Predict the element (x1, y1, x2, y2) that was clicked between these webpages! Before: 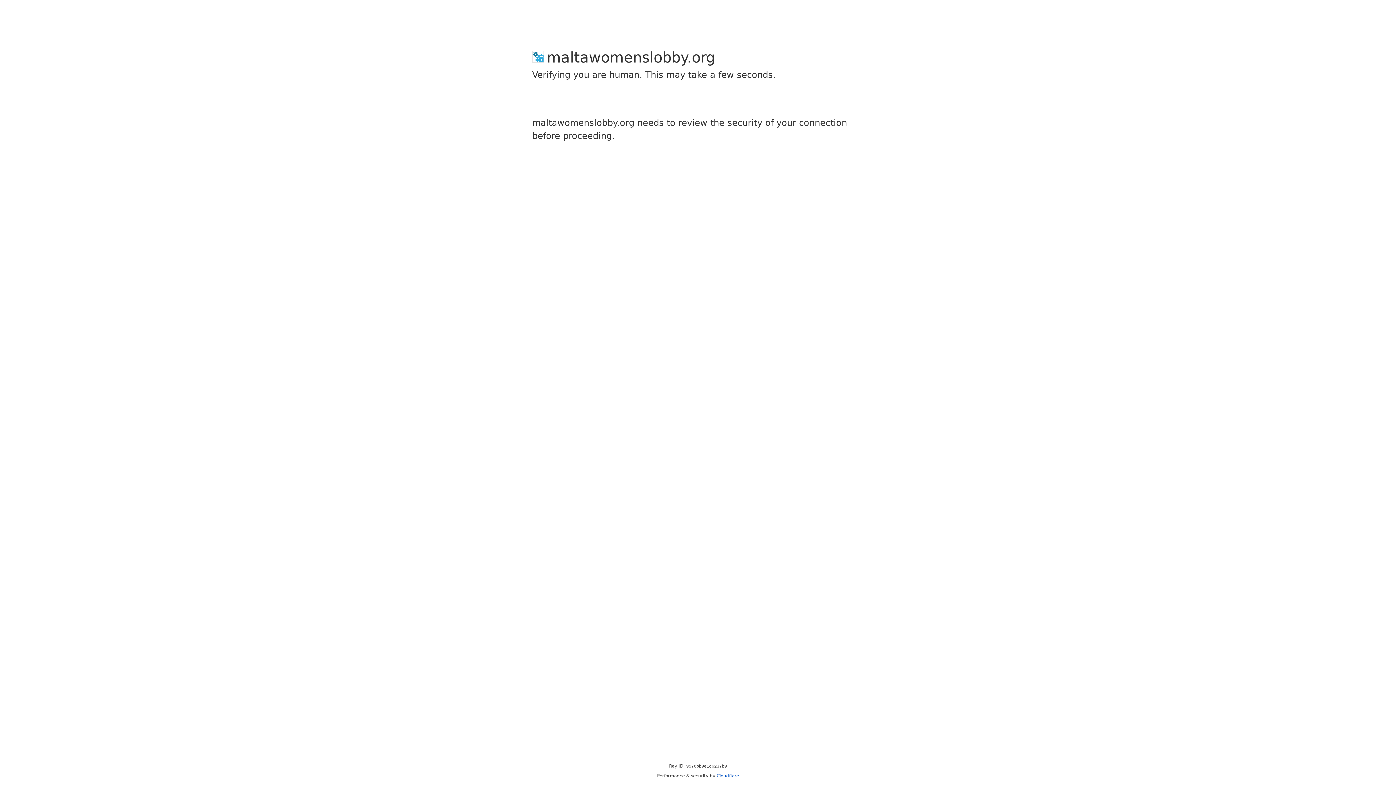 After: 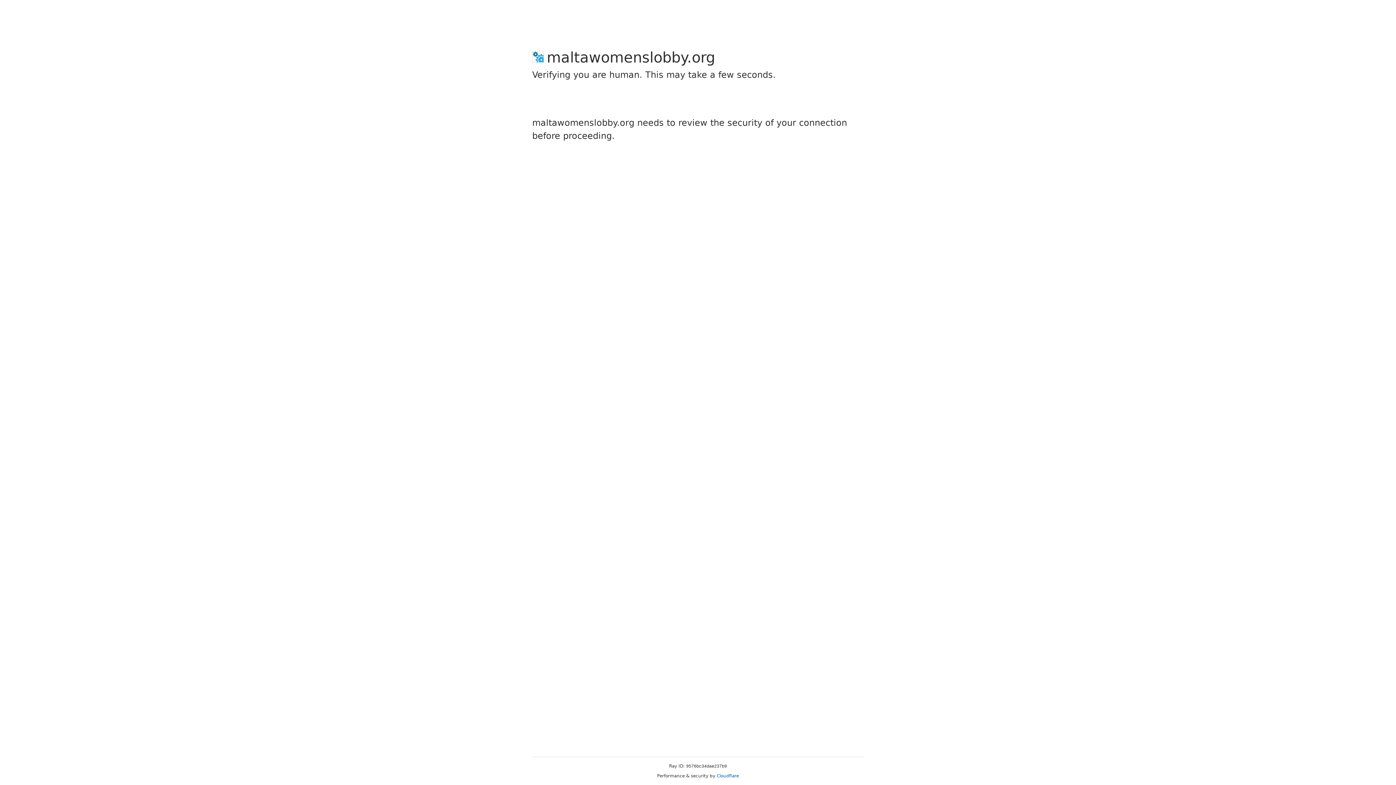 Action: label: Cloudflare bbox: (716, 773, 739, 778)